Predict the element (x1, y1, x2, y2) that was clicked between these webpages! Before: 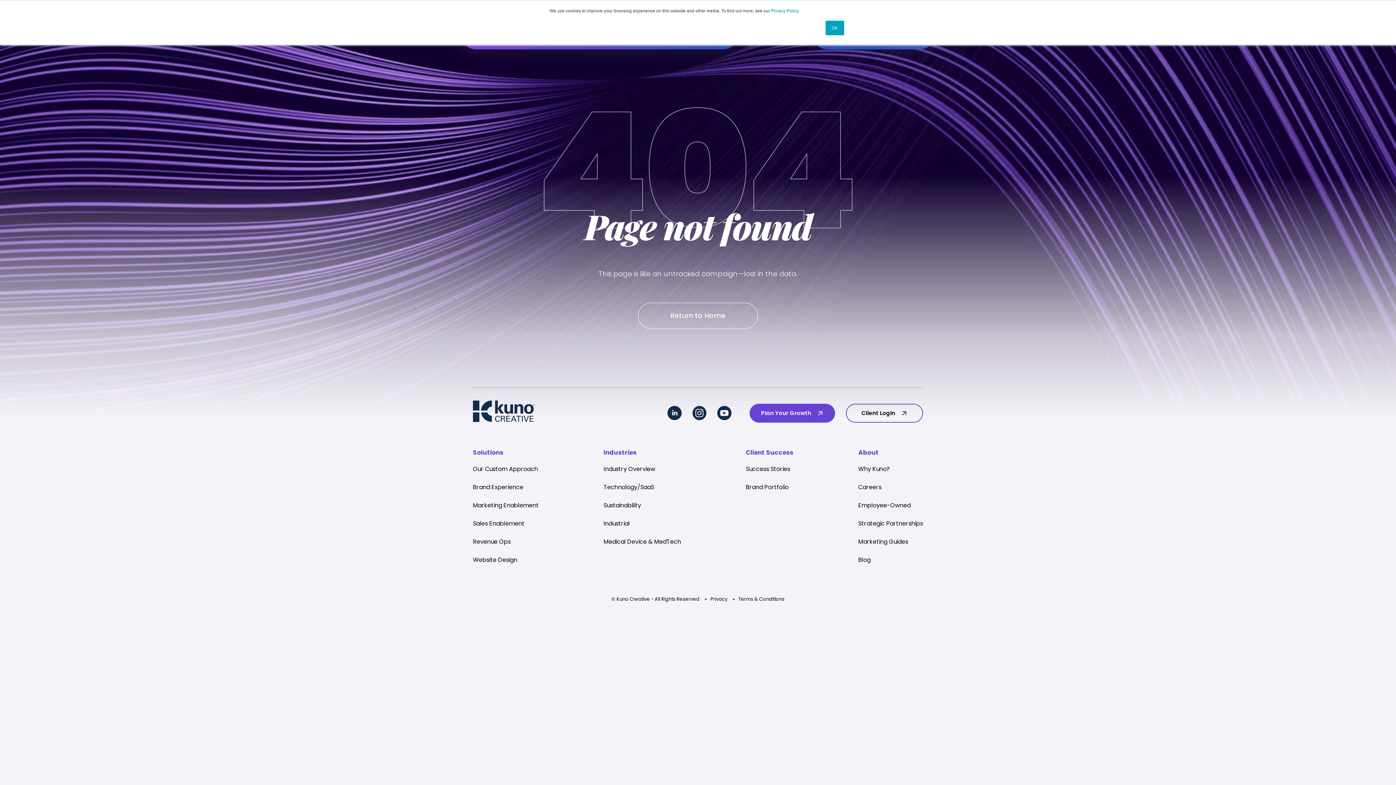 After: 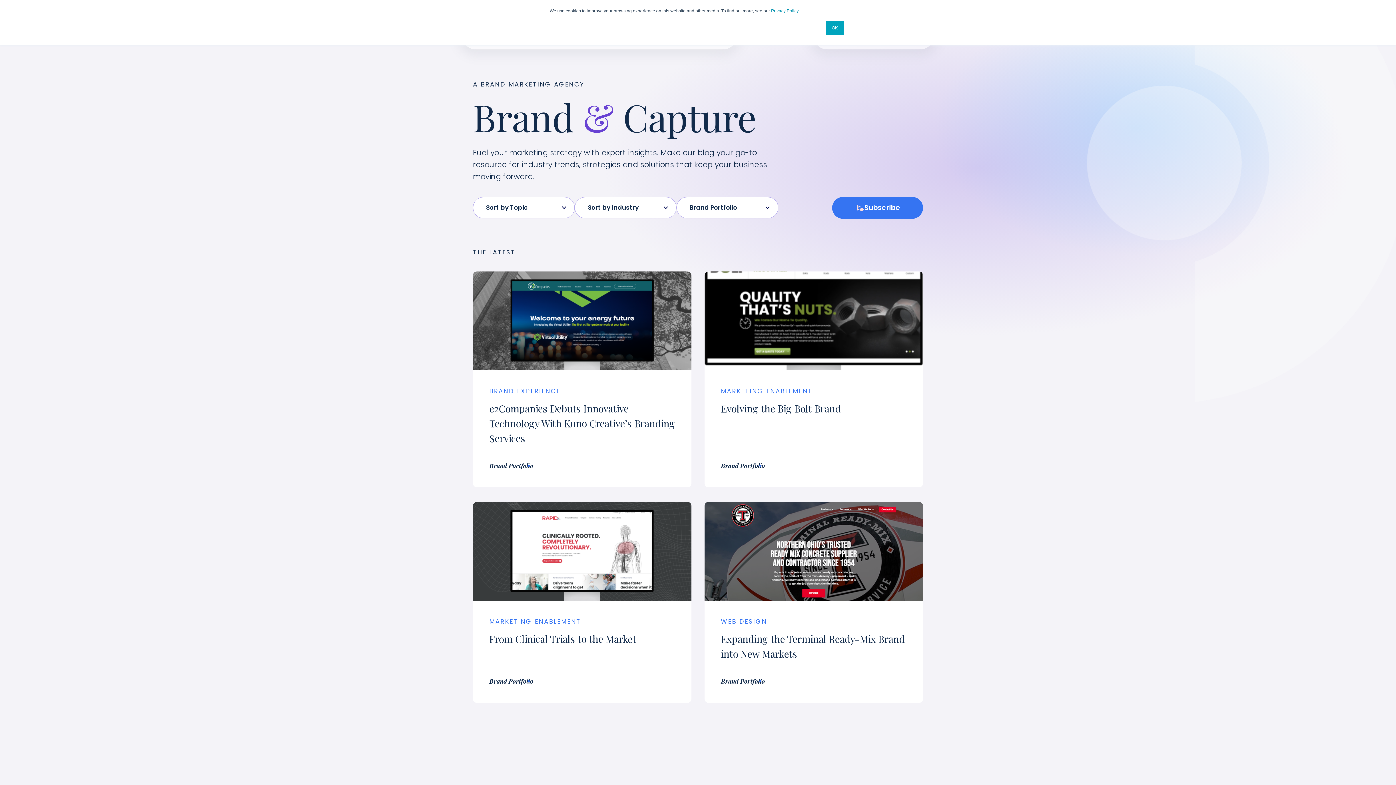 Action: bbox: (746, 483, 788, 491) label: Brand Portfolio